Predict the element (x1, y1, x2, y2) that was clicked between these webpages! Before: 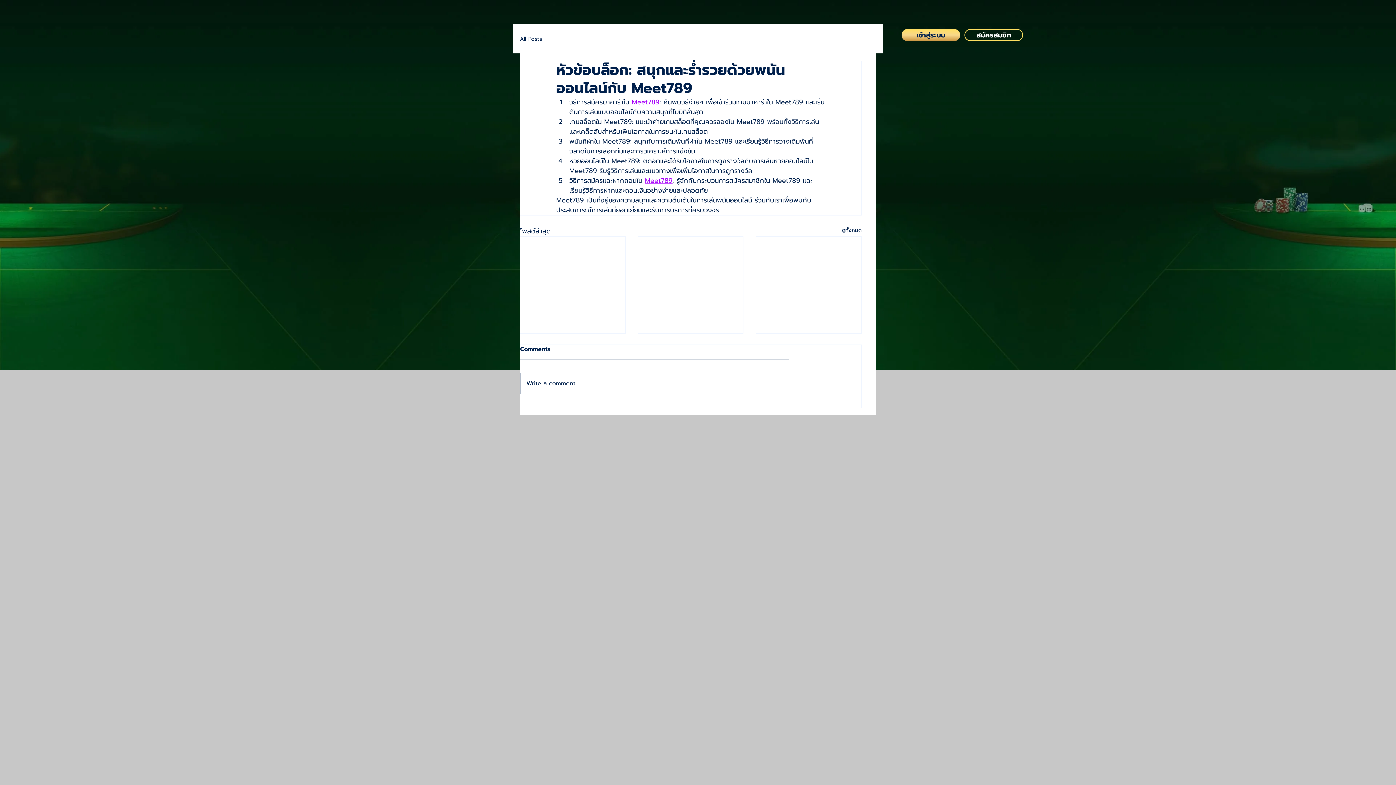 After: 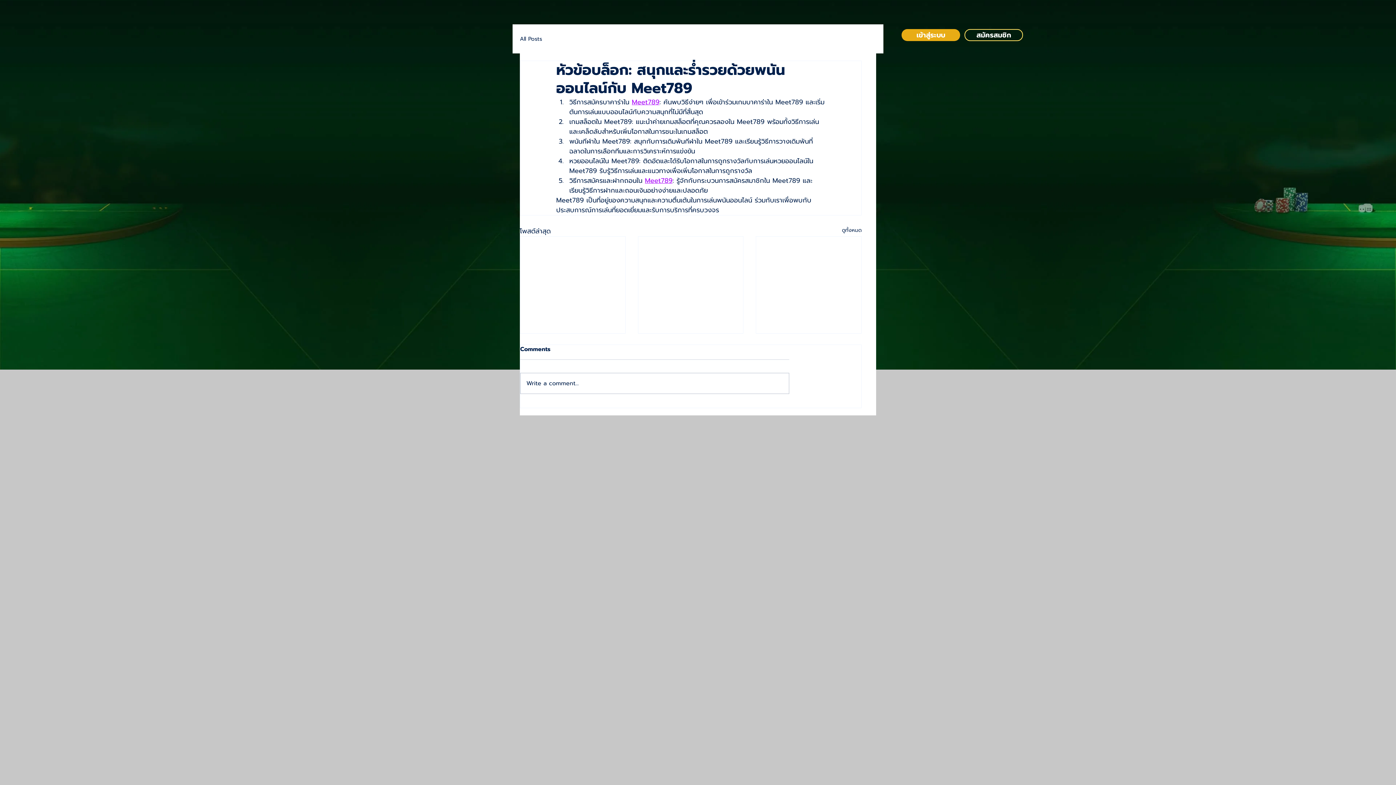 Action: label: เข้าสู่ระบบ bbox: (901, 29, 960, 41)